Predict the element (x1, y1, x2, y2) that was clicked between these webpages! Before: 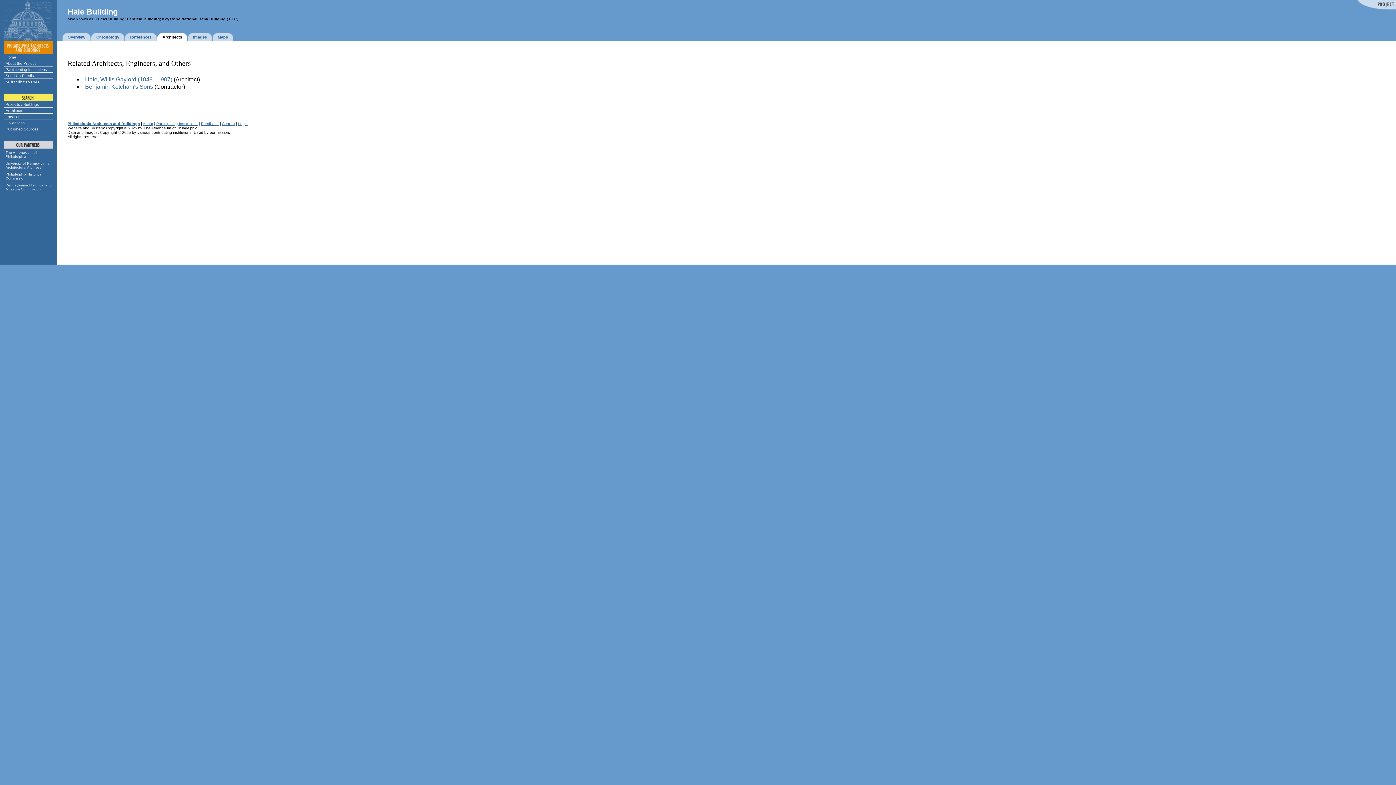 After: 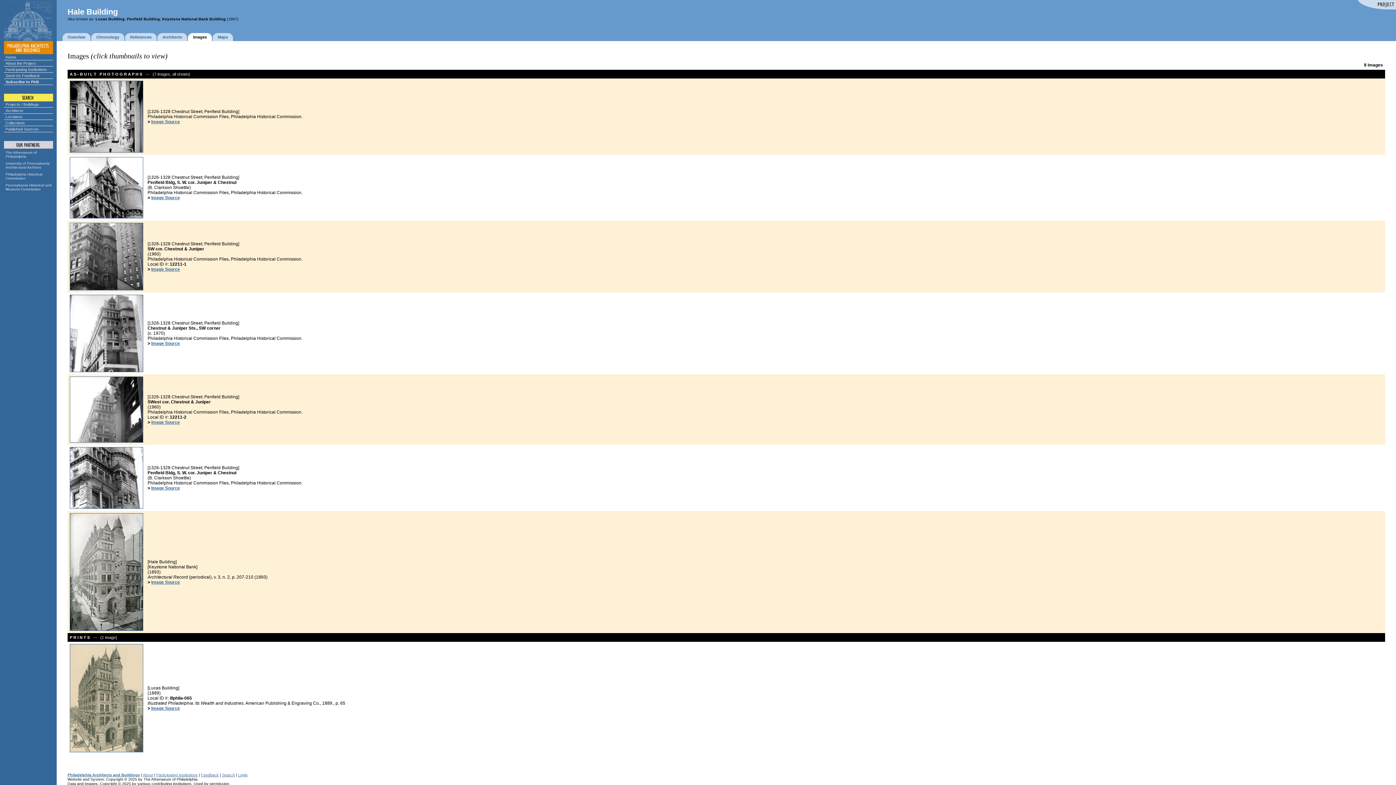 Action: bbox: (193, 34, 206, 39) label: Images